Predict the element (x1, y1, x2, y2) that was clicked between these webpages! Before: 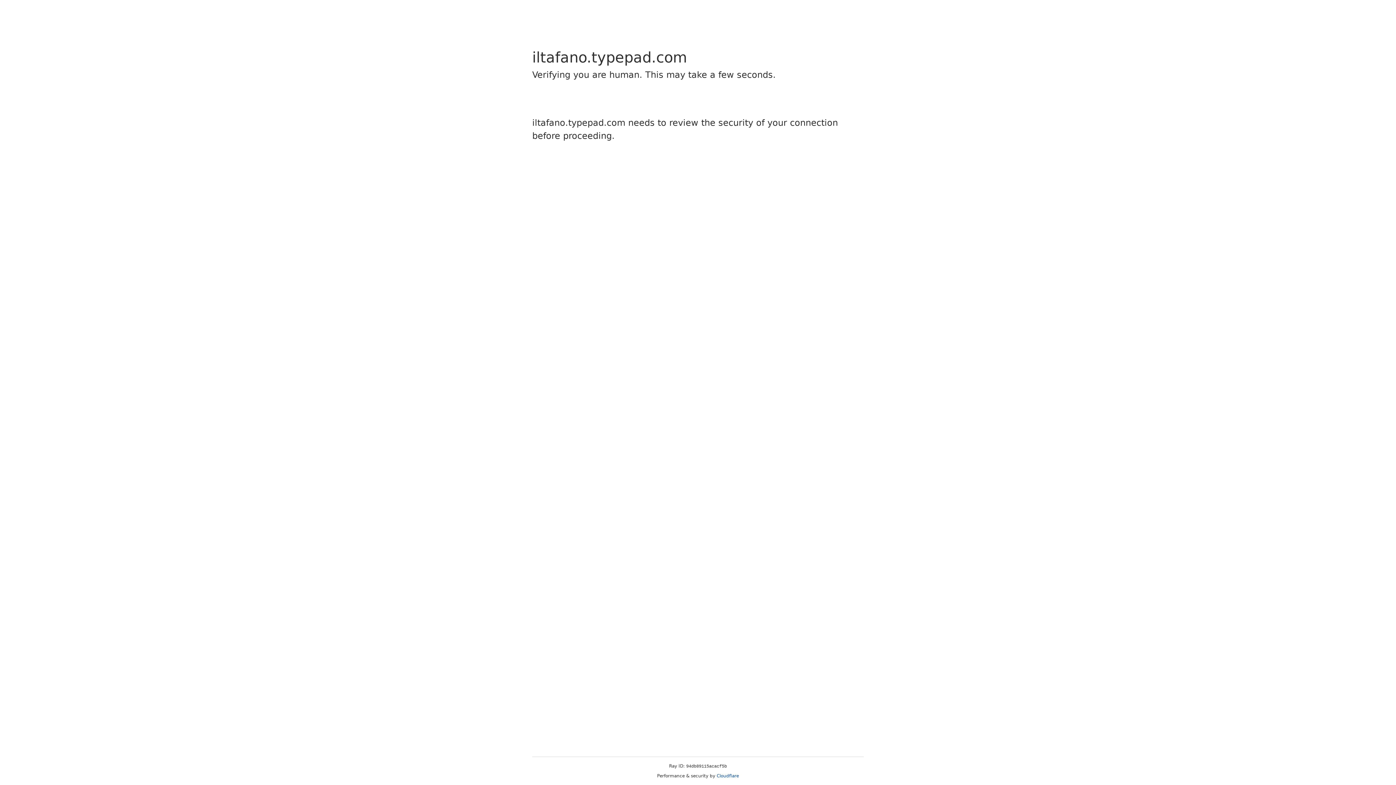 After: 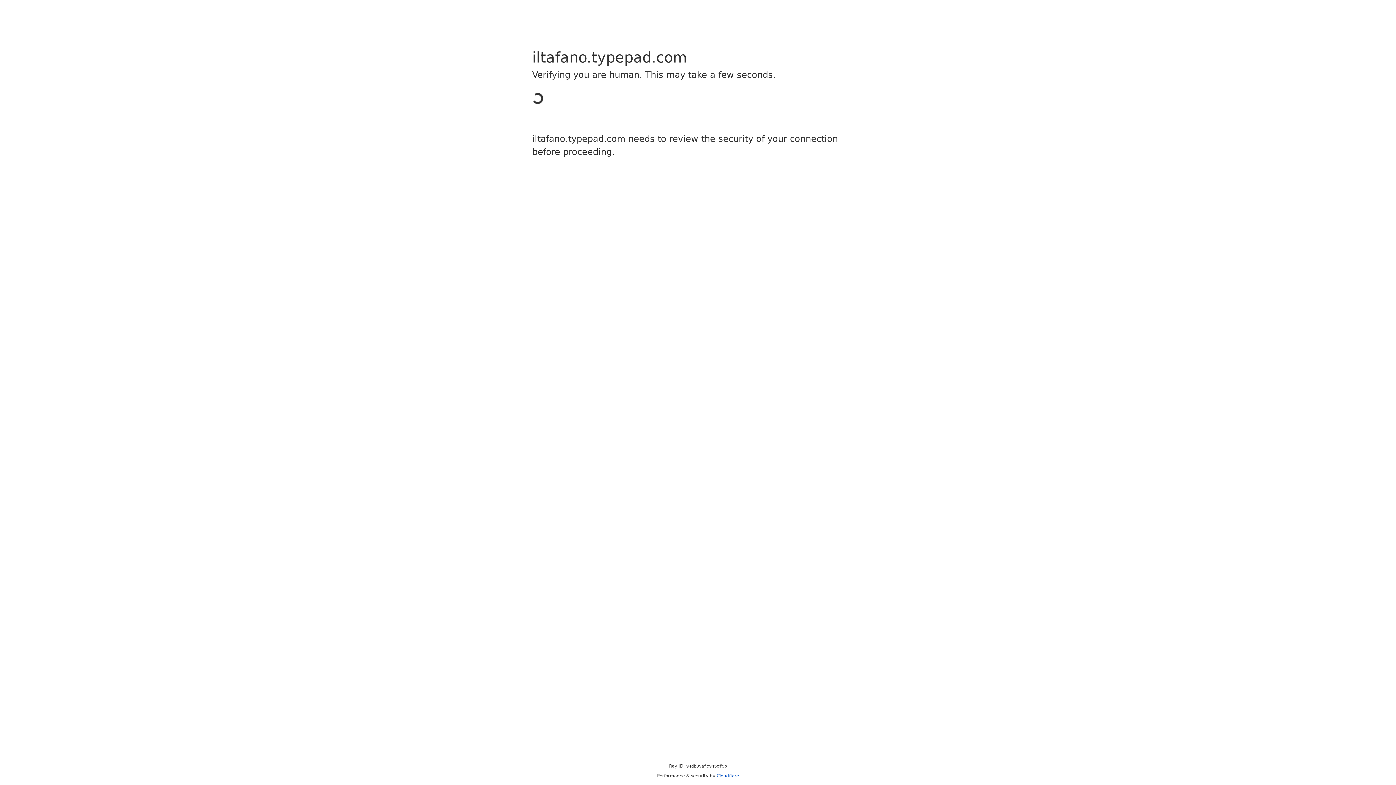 Action: bbox: (716, 773, 739, 778) label: Cloudflare